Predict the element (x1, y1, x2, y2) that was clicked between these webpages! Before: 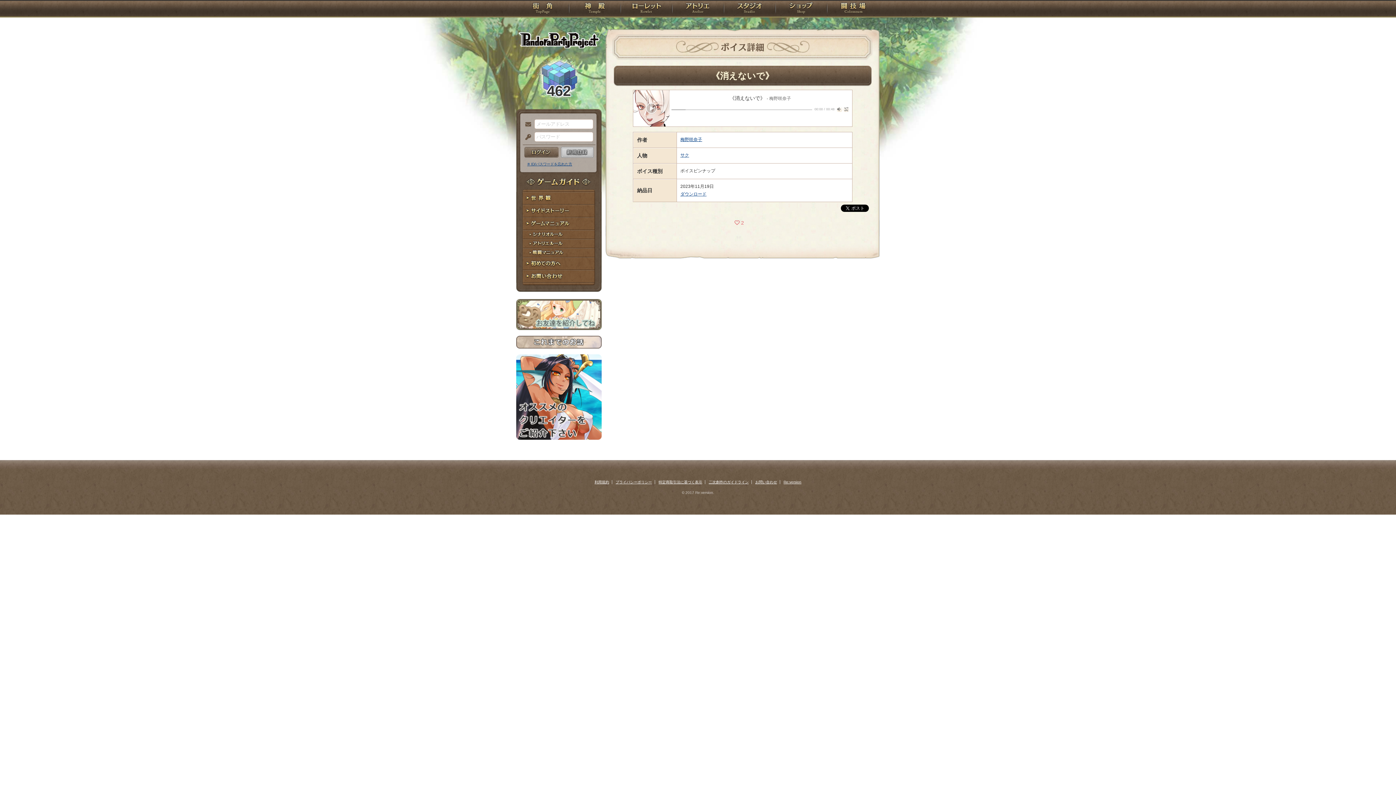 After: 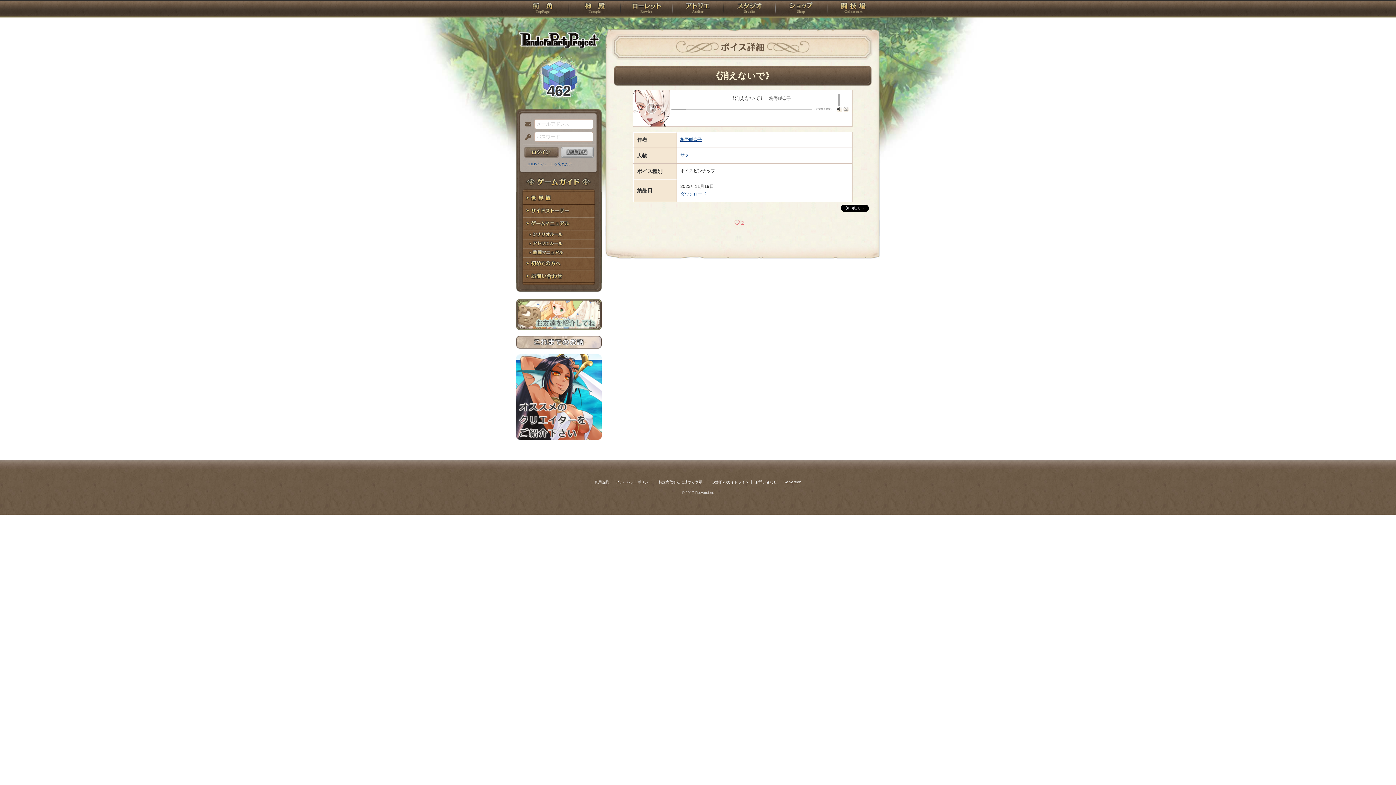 Action: bbox: (836, 106, 842, 112)